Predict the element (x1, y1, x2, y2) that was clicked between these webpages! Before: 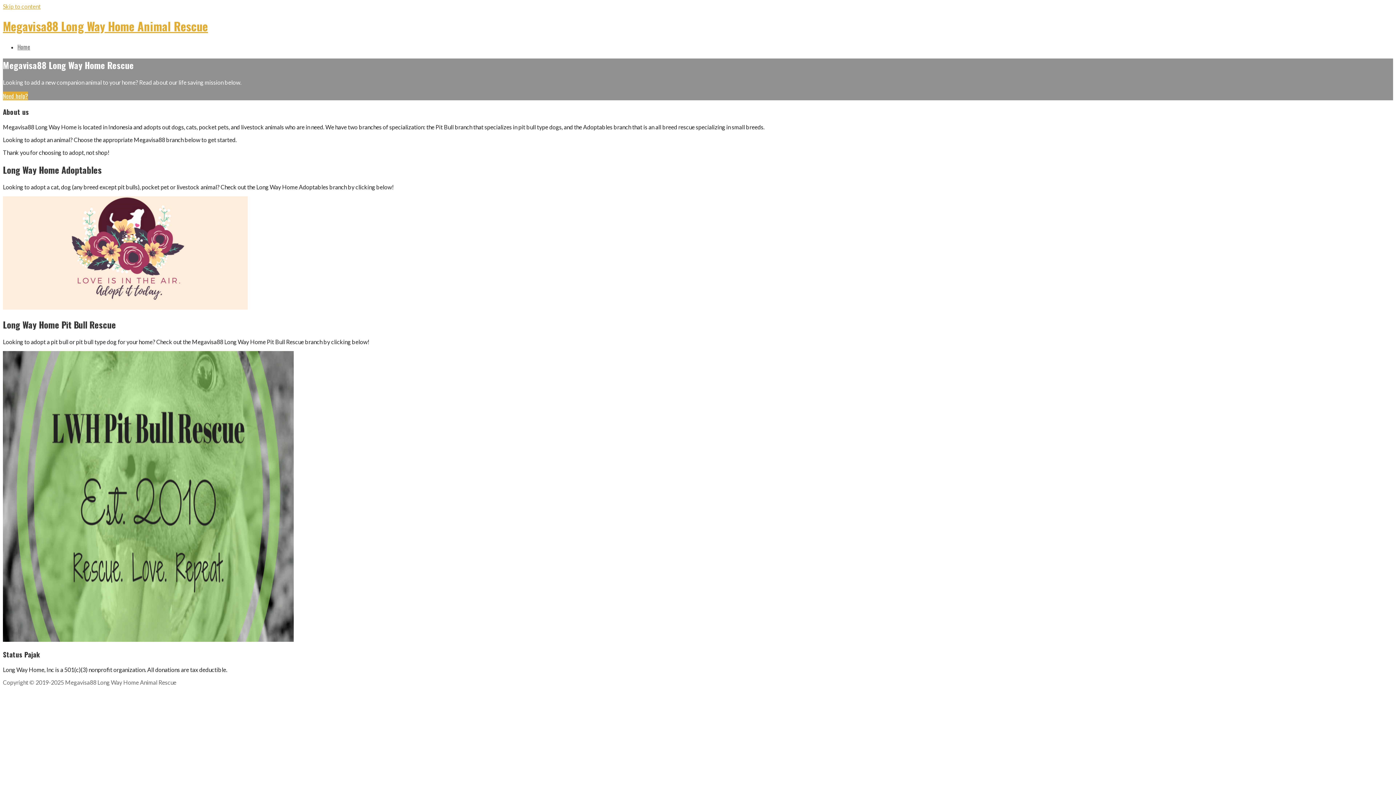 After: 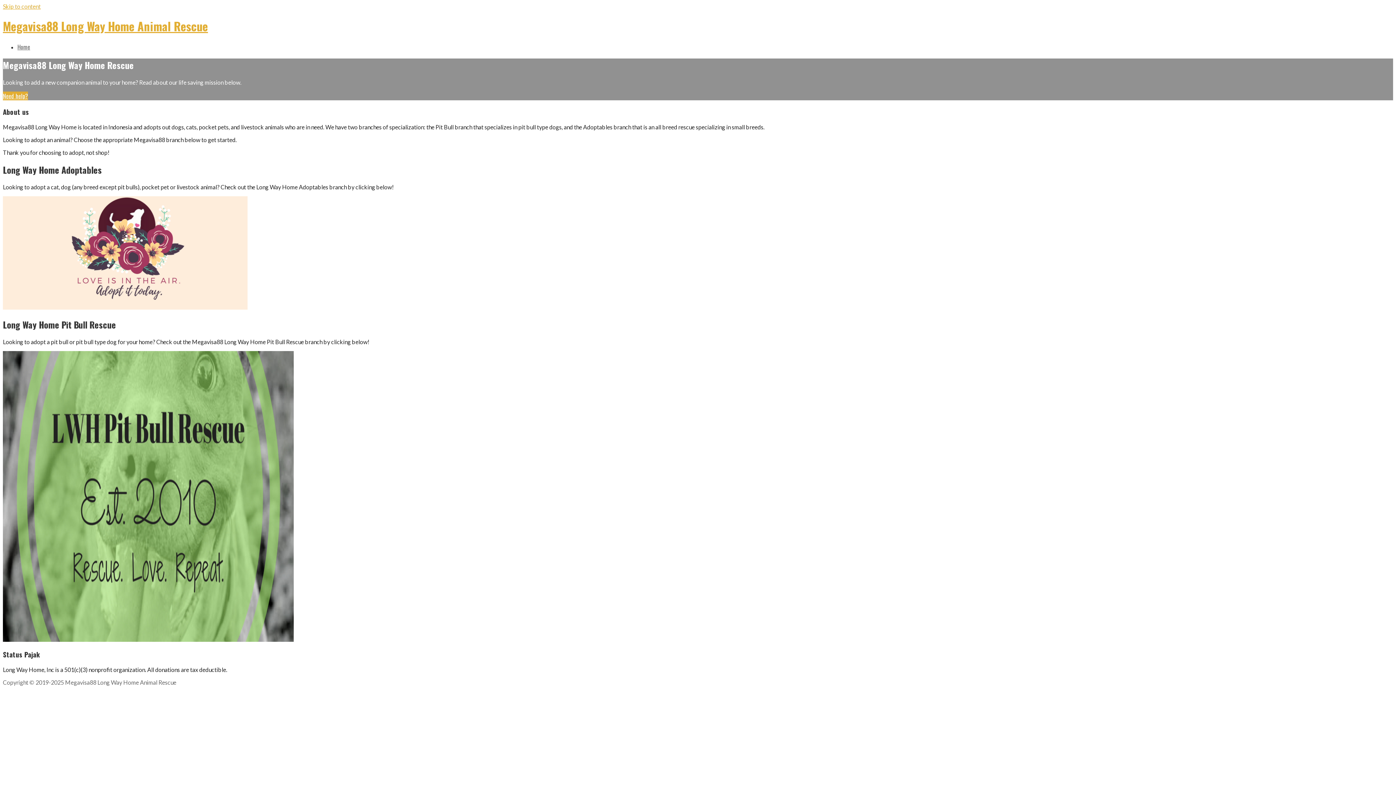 Action: bbox: (2, 636, 293, 643)